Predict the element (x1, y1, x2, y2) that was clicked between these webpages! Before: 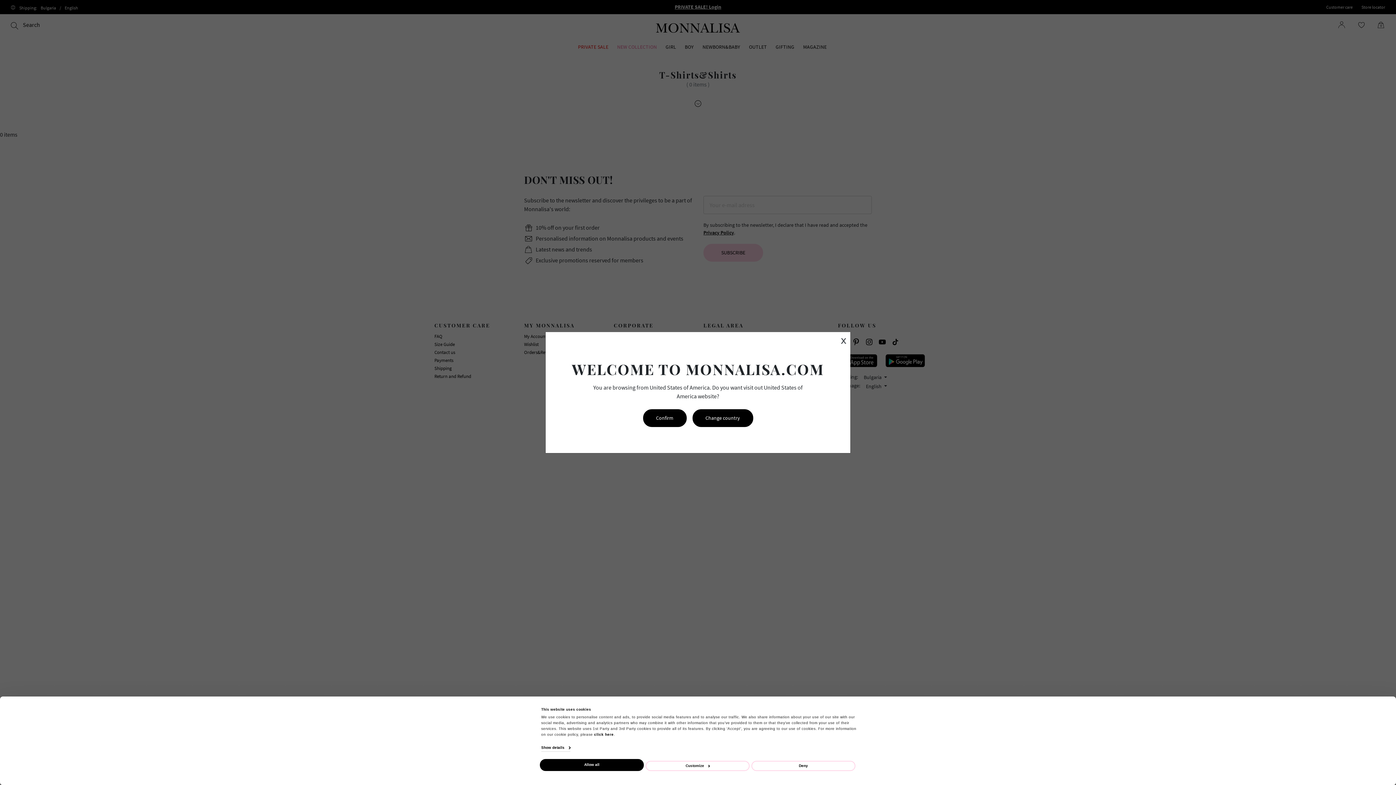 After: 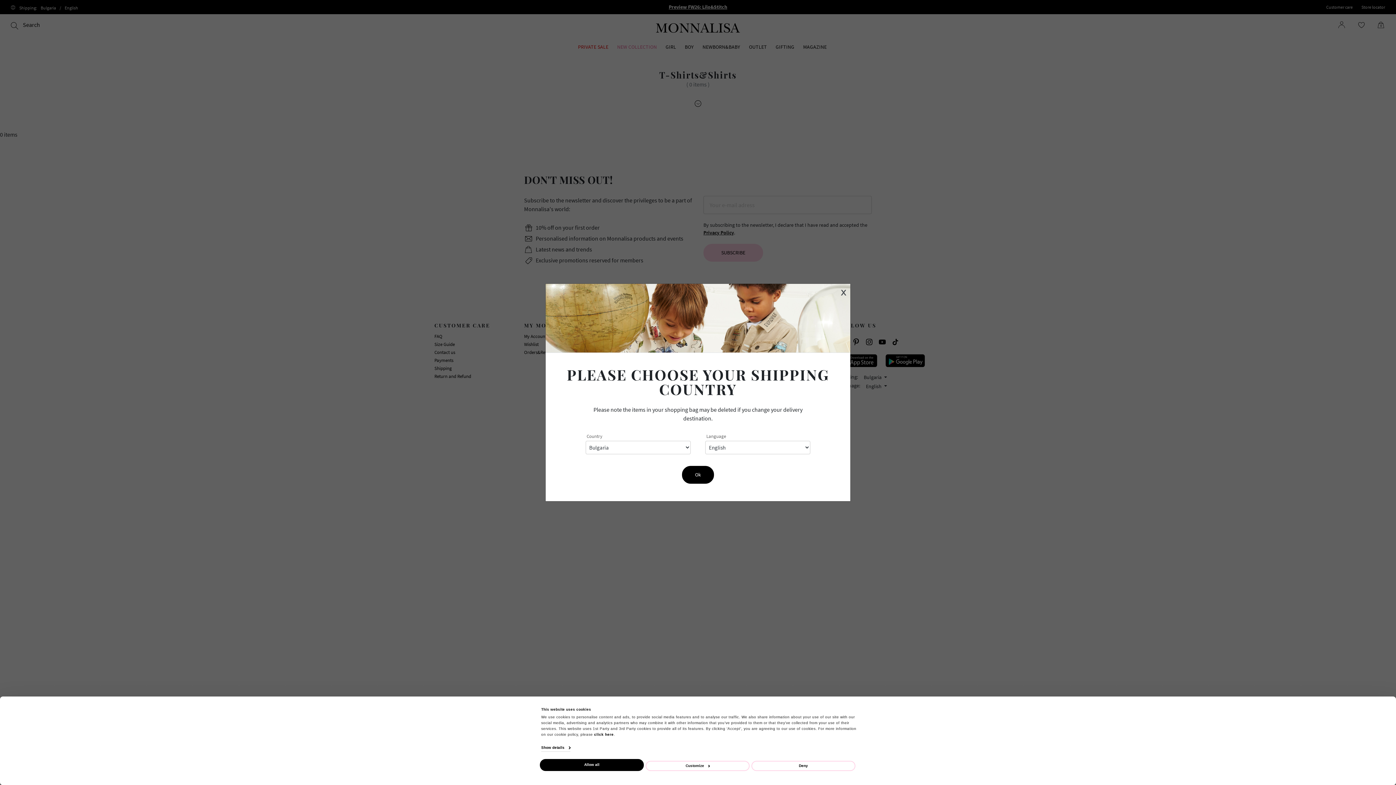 Action: bbox: (692, 409, 753, 427) label: Change country